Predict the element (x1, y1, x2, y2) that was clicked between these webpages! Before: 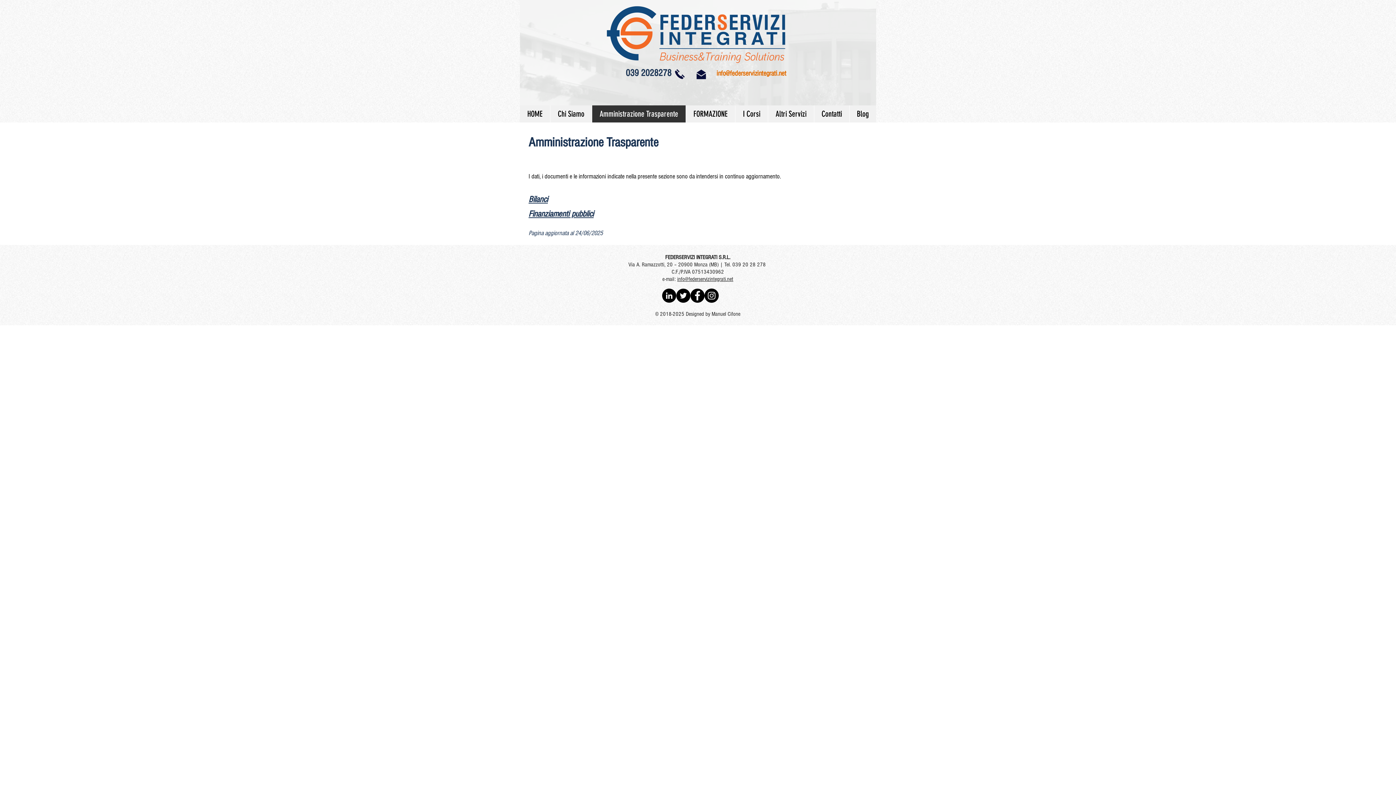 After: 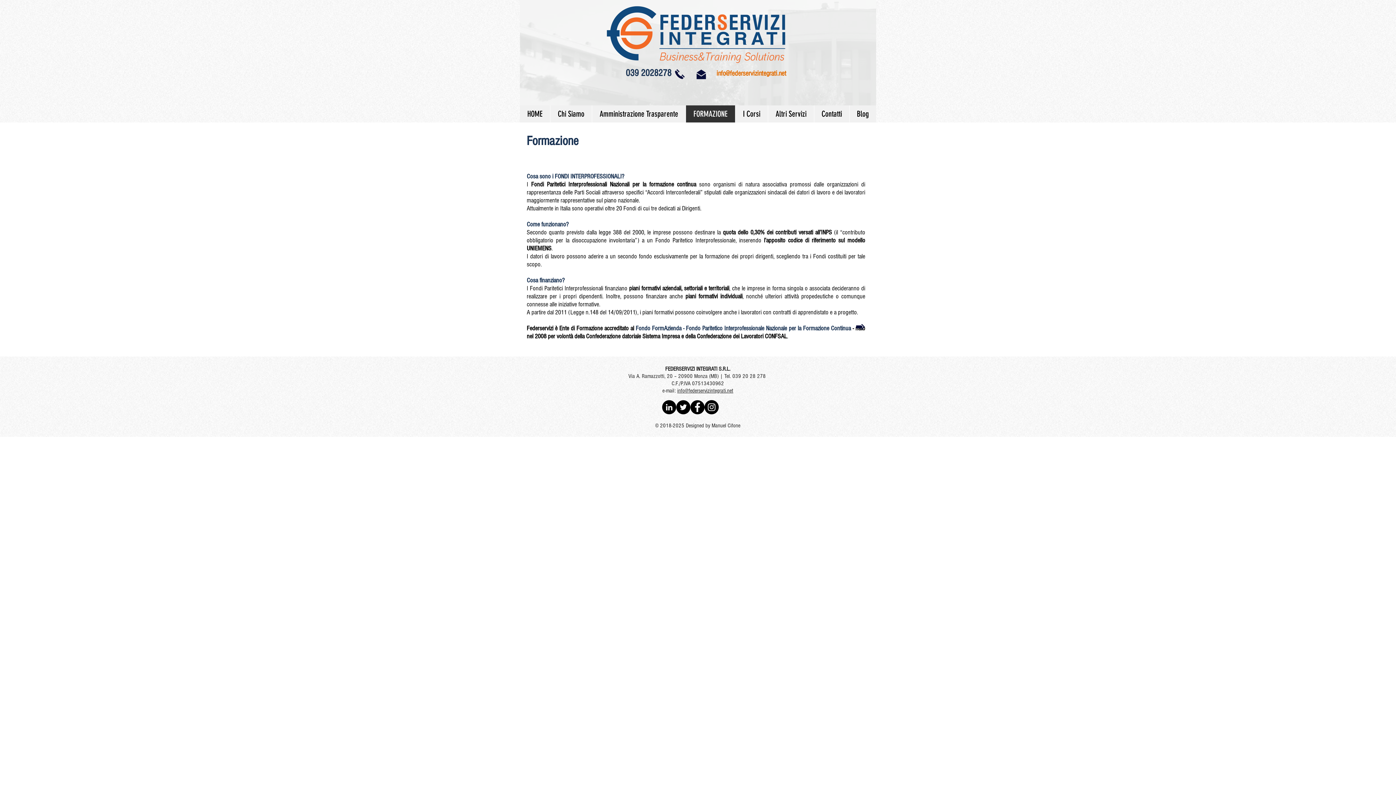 Action: label: FORMAZIONE bbox: (685, 105, 735, 122)